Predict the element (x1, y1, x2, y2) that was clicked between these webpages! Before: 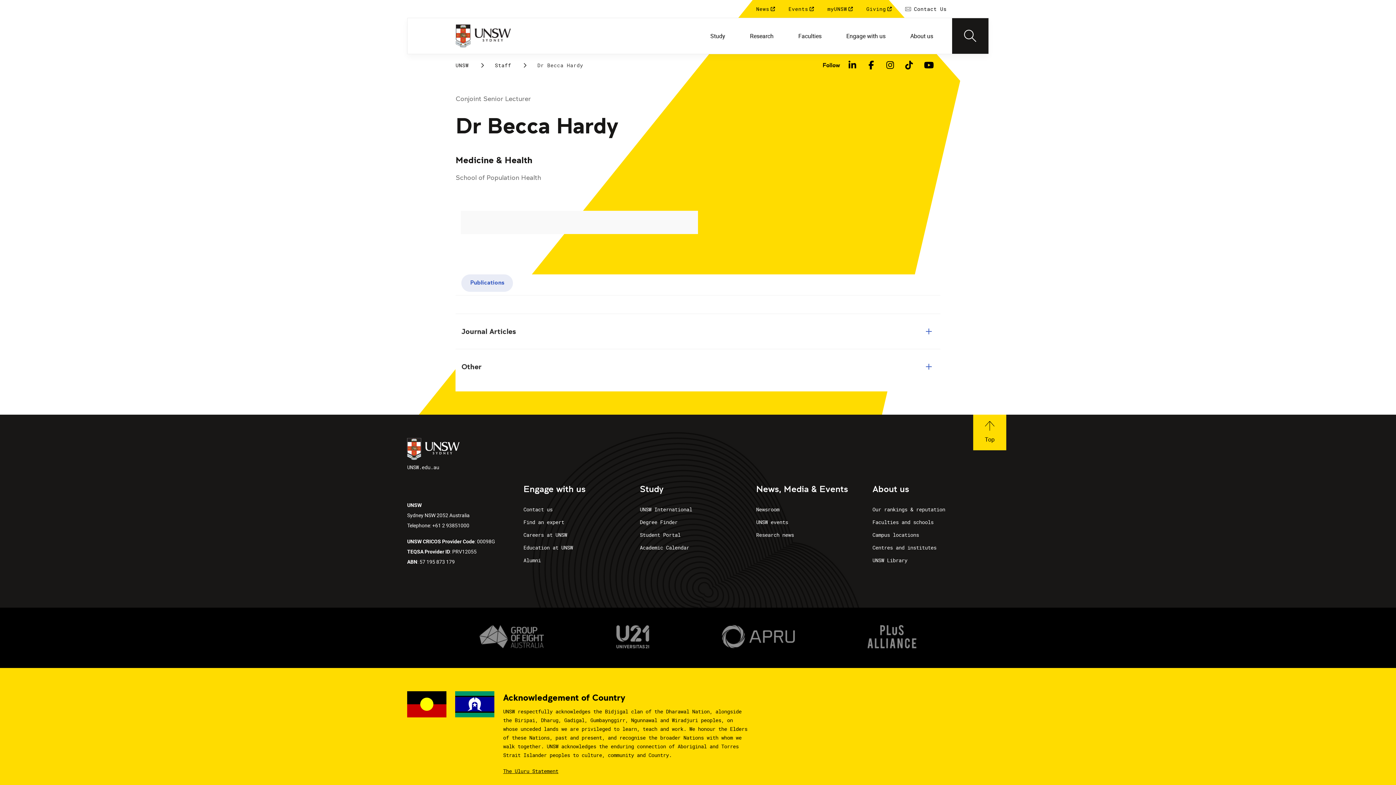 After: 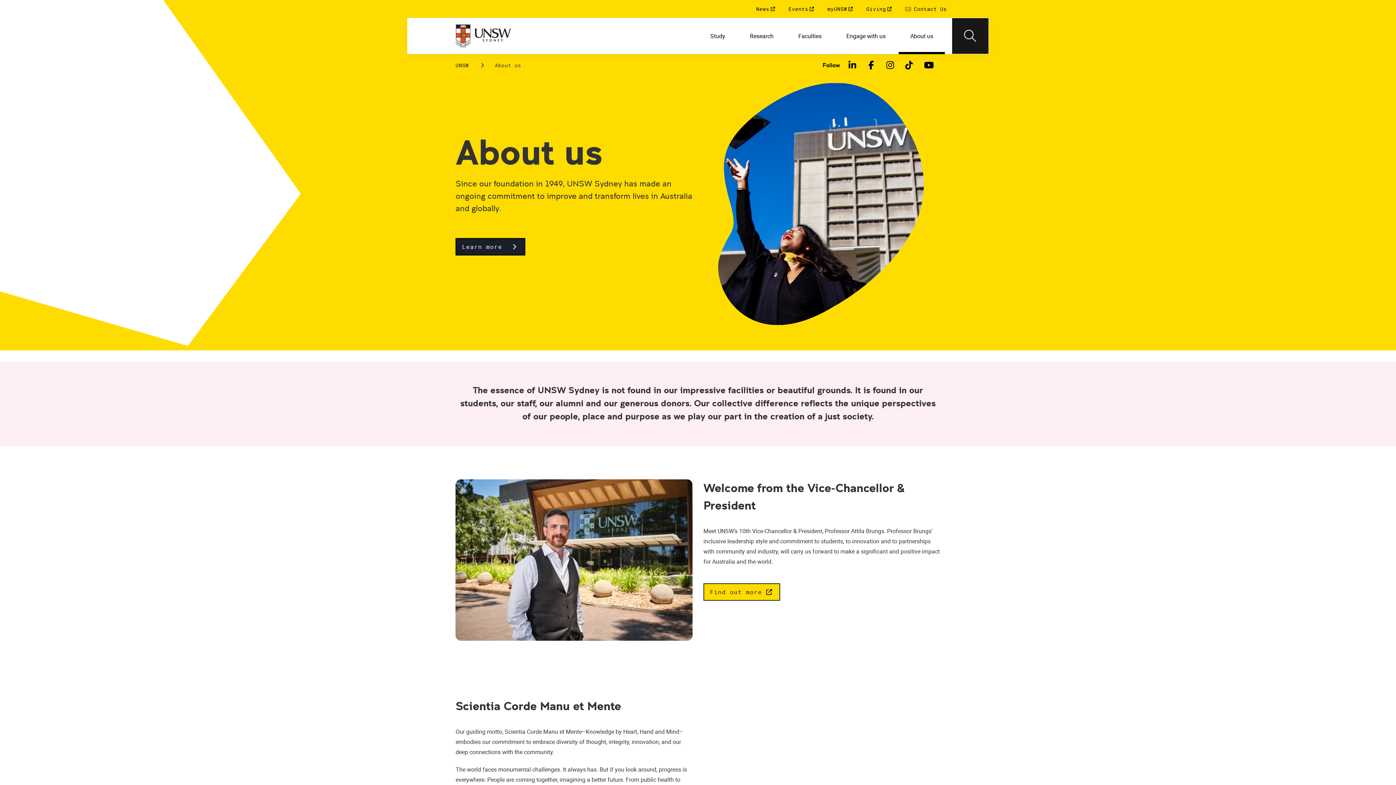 Action: label: About us bbox: (898, 17, 945, 54)